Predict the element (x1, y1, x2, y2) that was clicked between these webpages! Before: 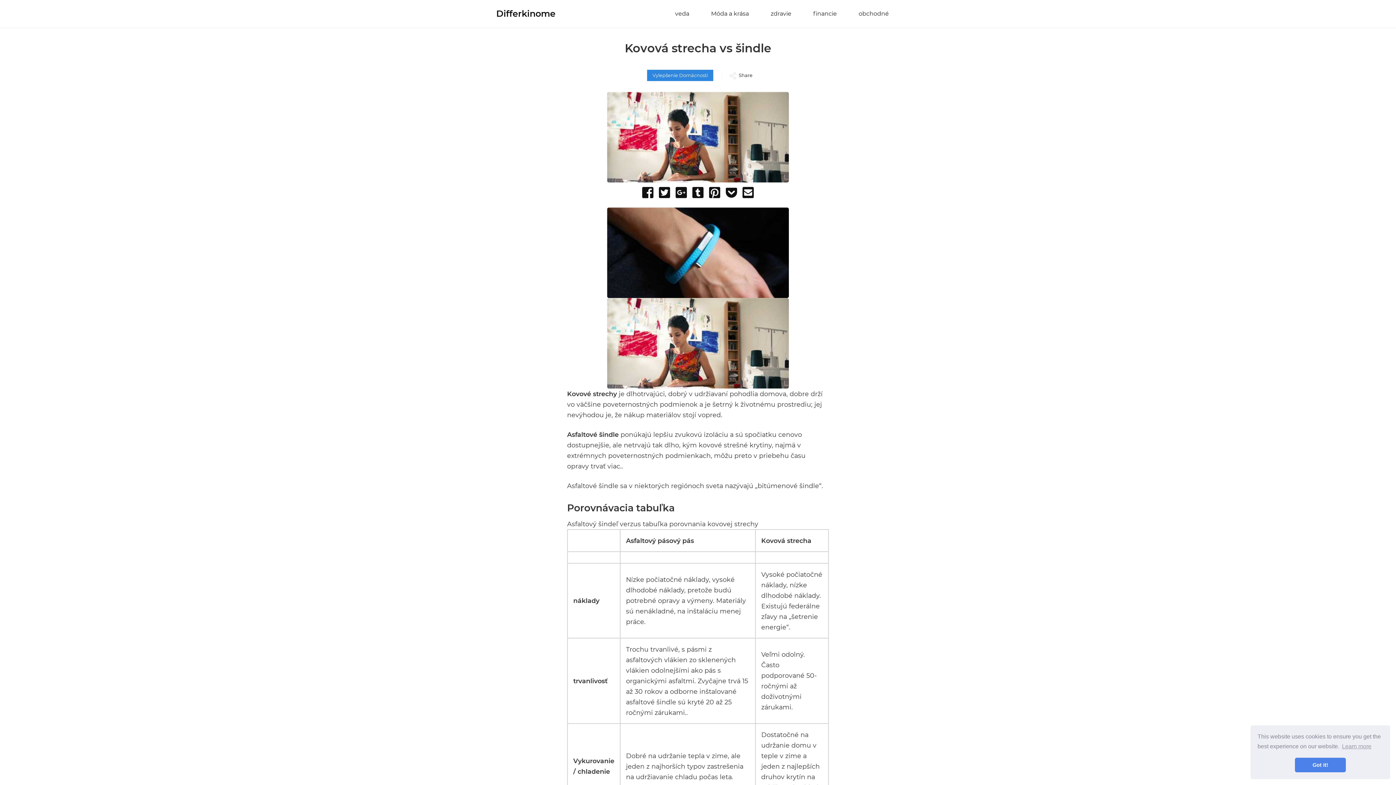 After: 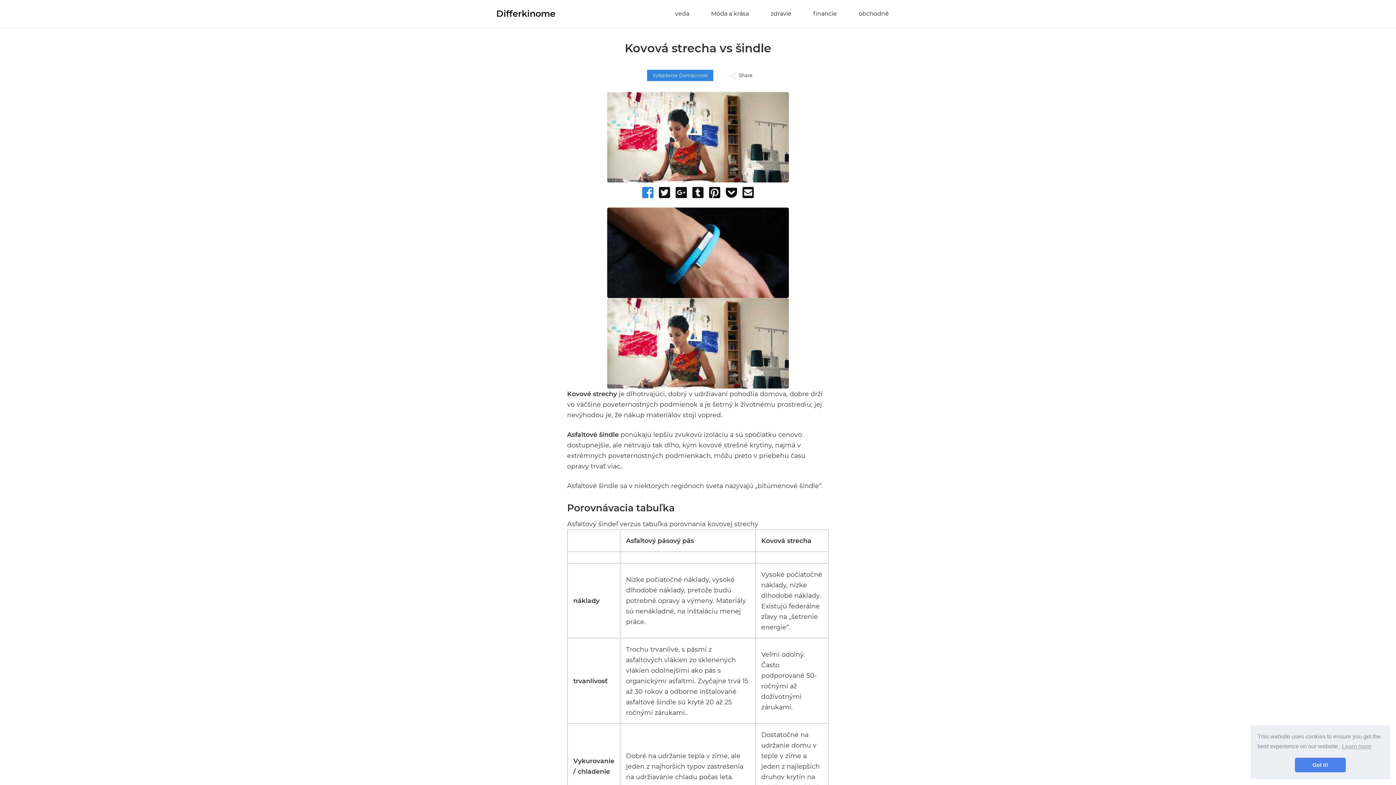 Action: label: Share on Facebook bbox: (642, 191, 653, 198)